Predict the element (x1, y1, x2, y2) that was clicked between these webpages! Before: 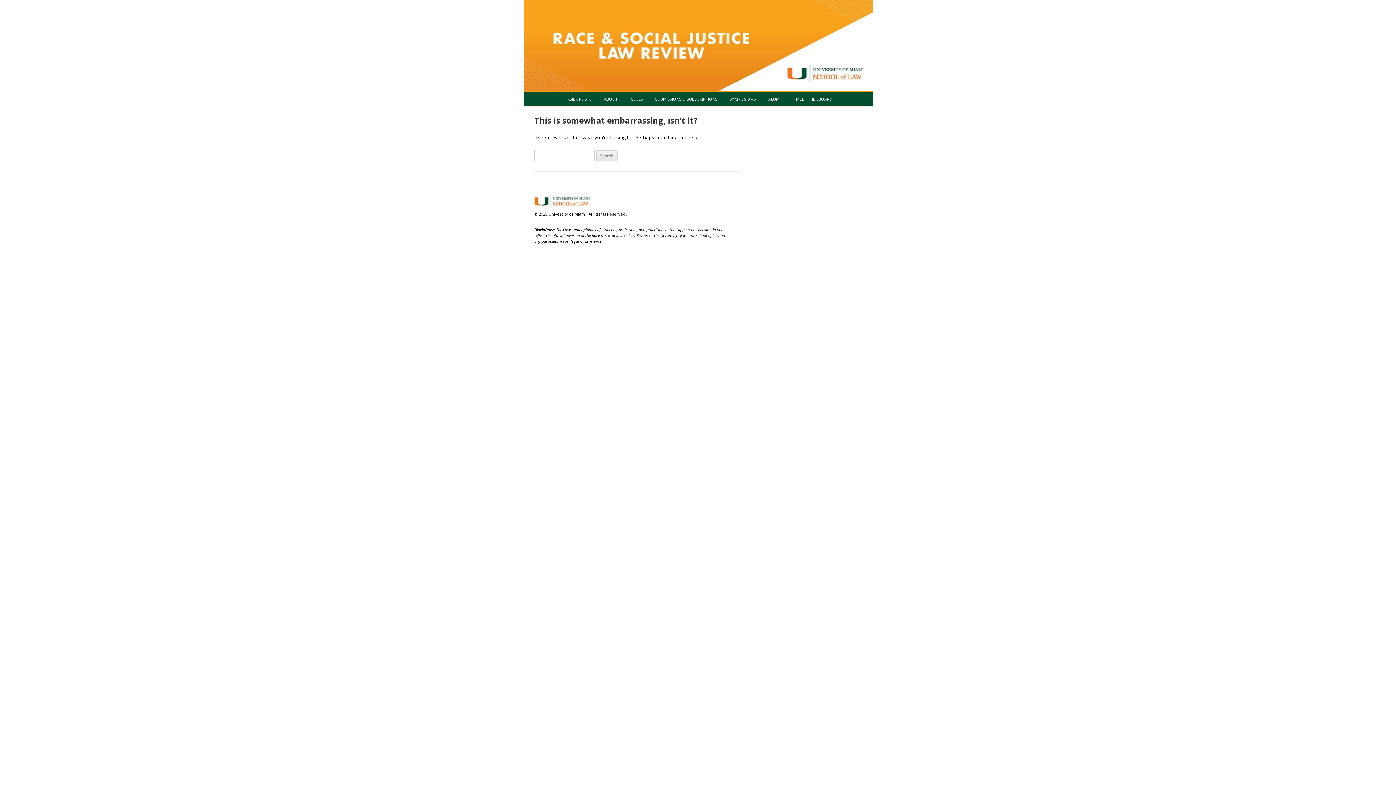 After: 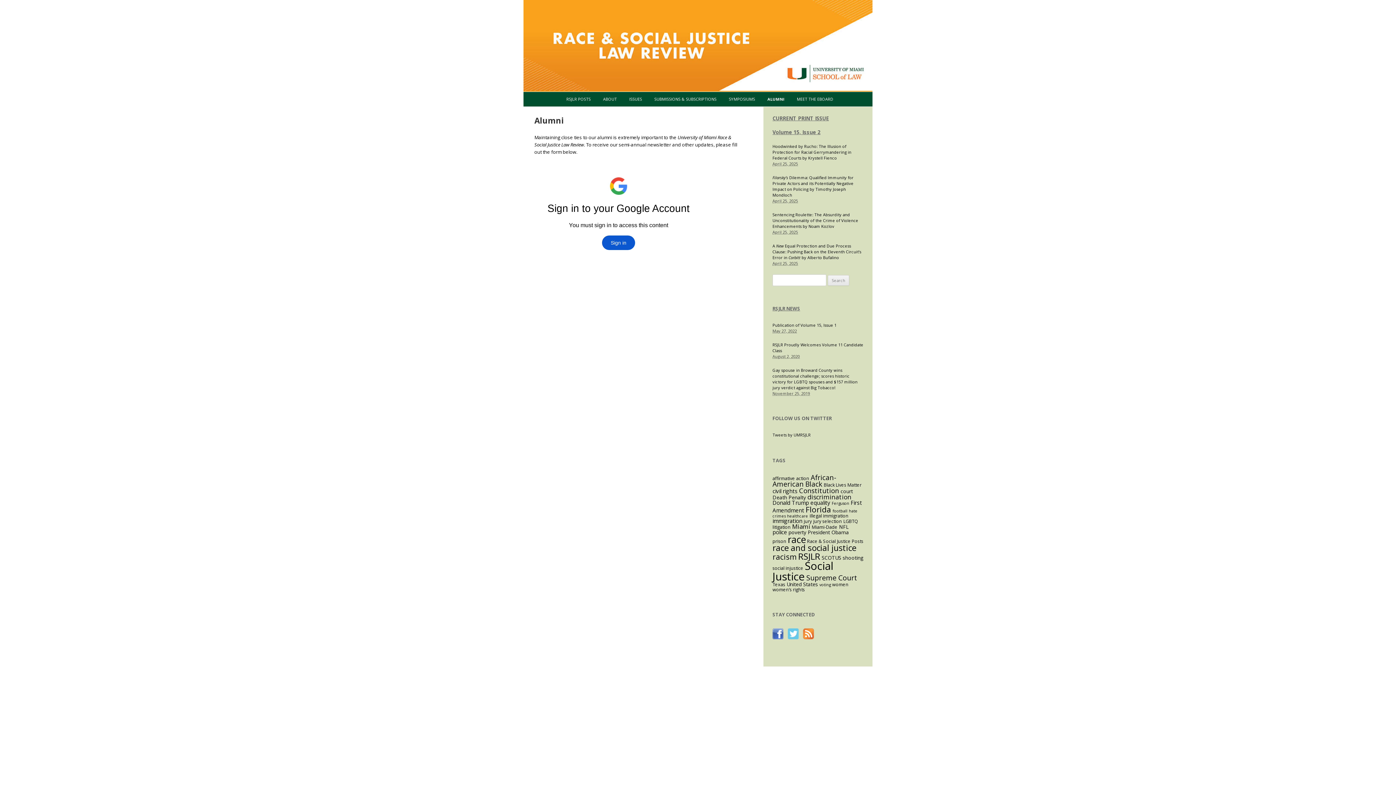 Action: bbox: (768, 92, 783, 106) label: ALUMNI